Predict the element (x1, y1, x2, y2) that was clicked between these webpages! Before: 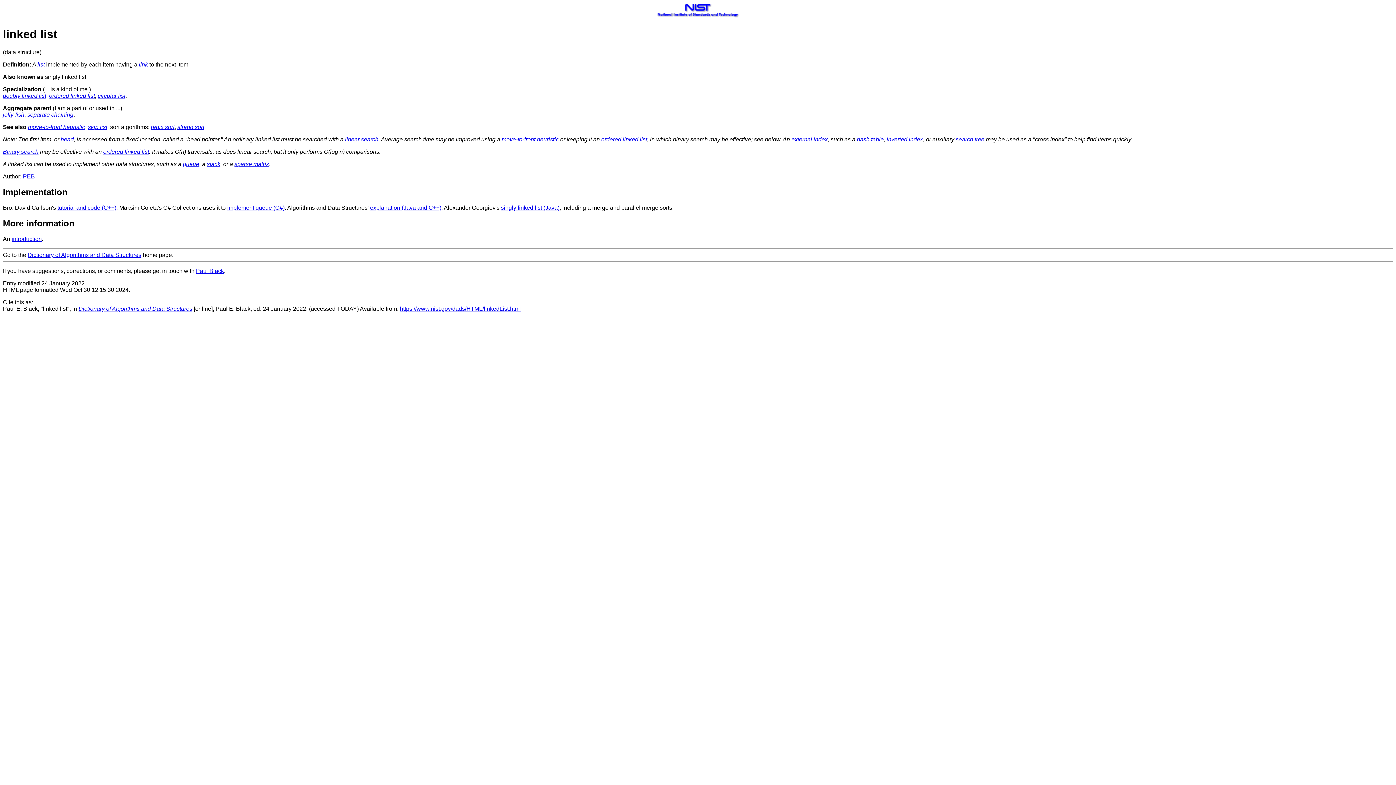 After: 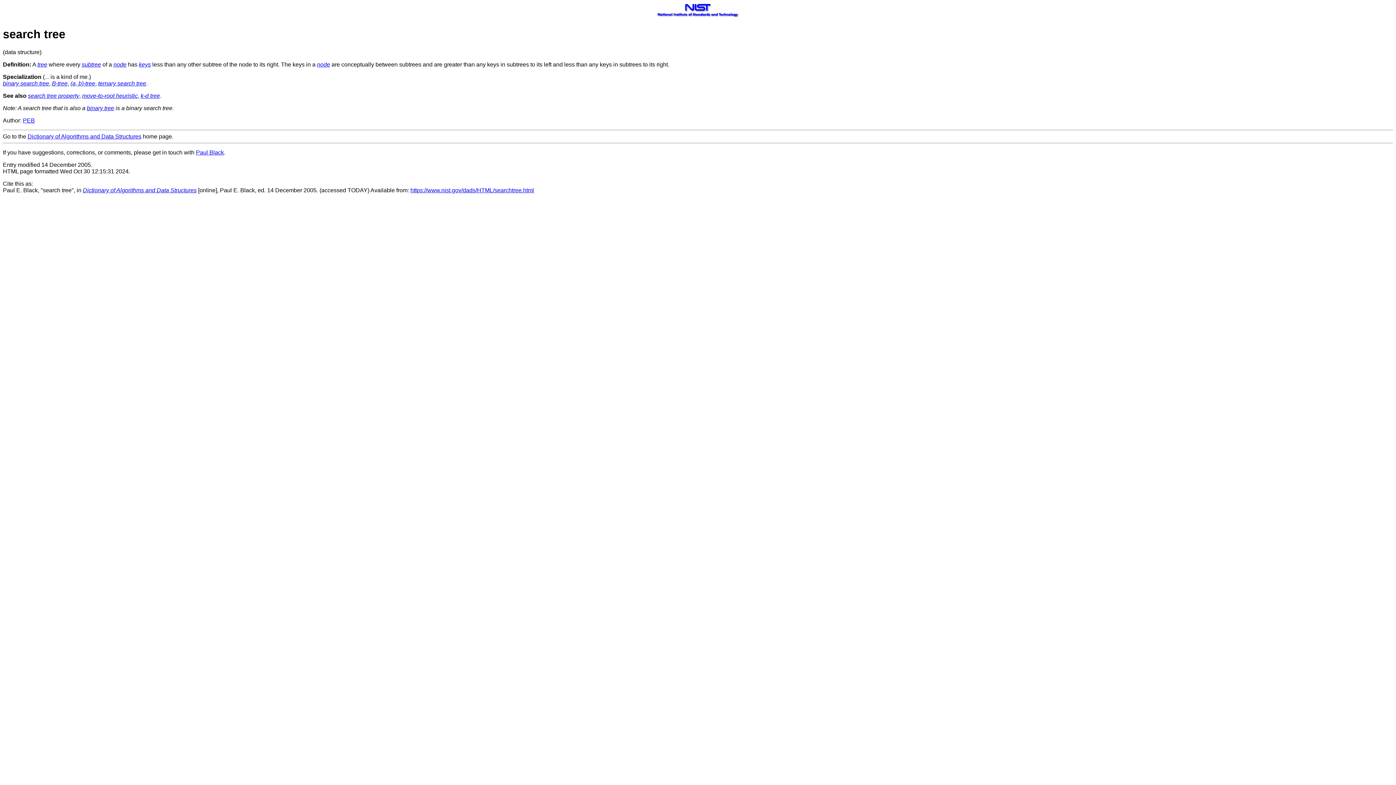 Action: label: search tree bbox: (956, 136, 984, 142)